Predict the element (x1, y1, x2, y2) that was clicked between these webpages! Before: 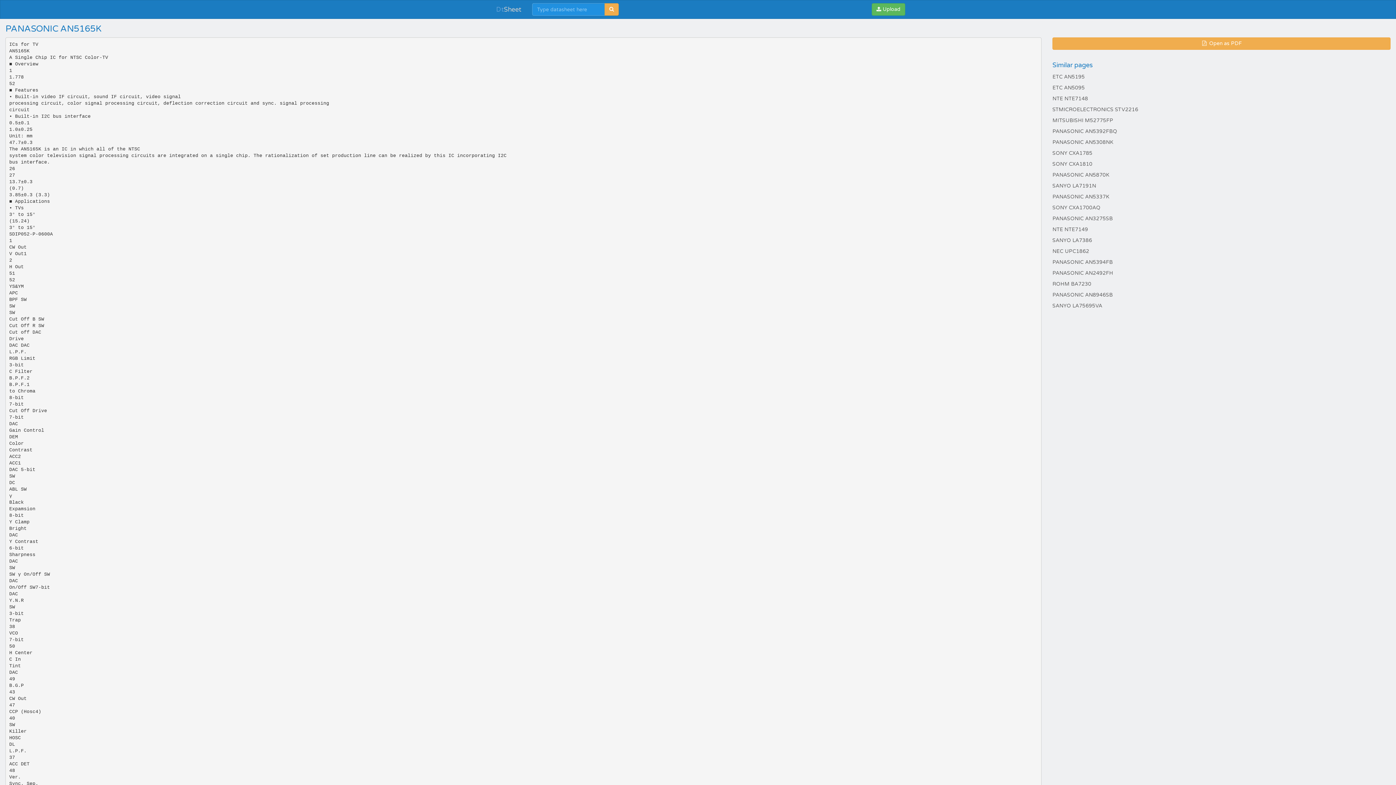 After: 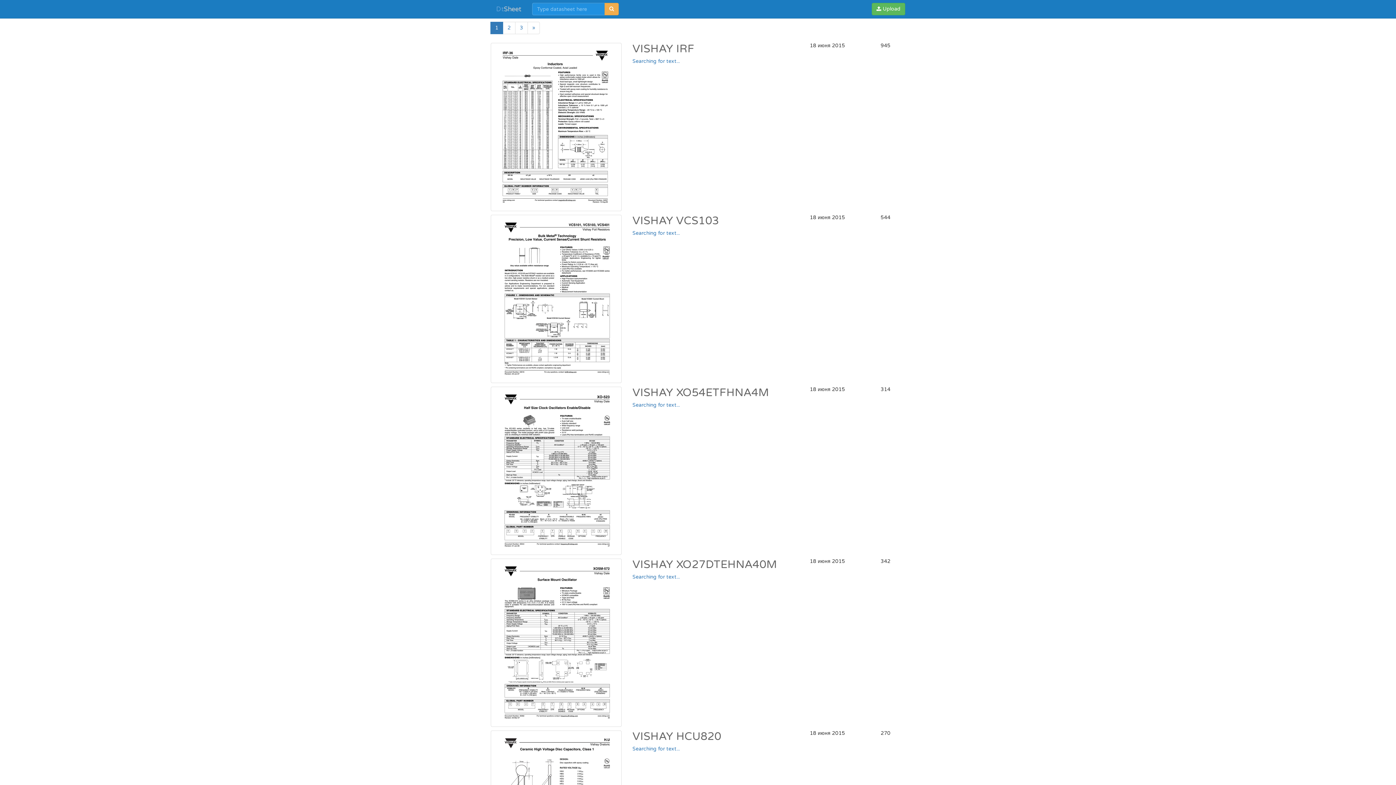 Action: bbox: (604, 3, 618, 15)